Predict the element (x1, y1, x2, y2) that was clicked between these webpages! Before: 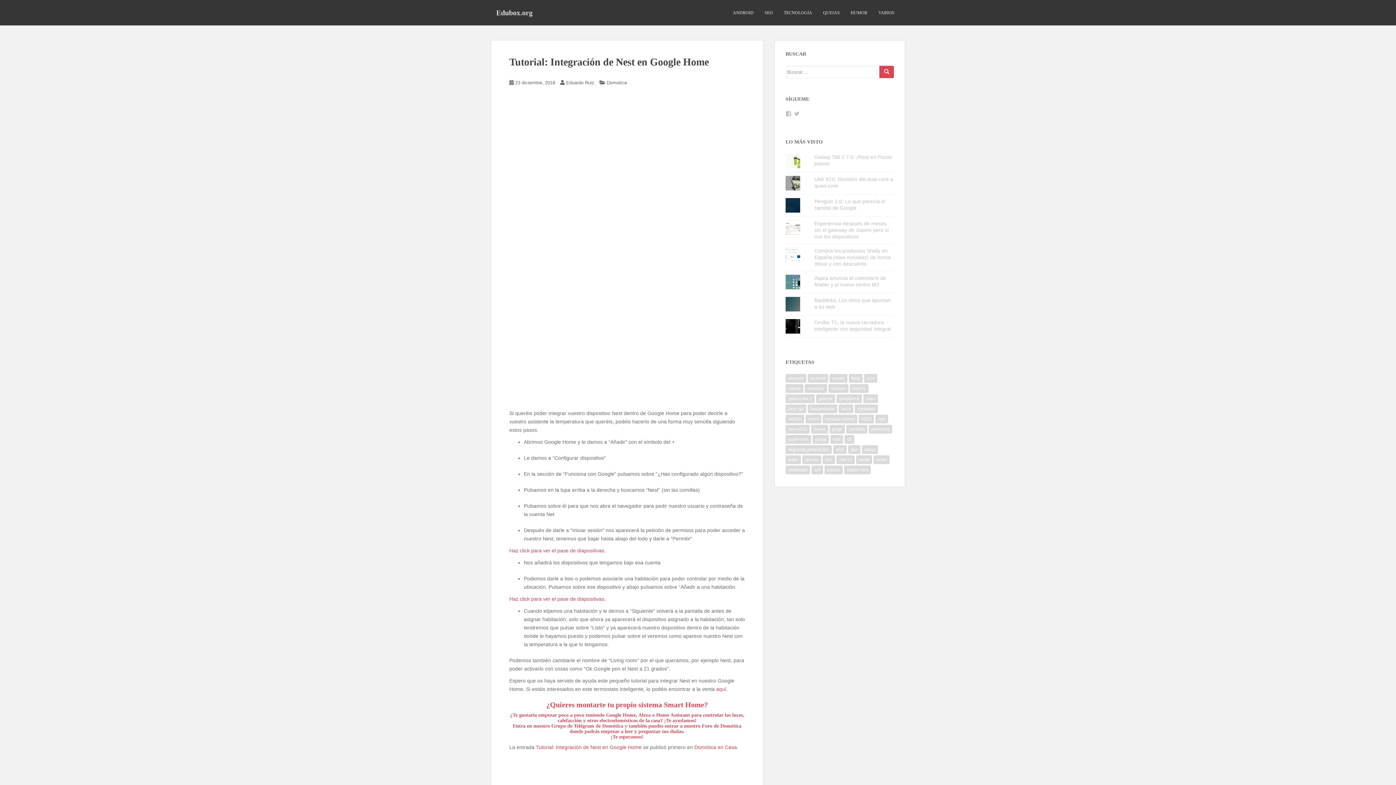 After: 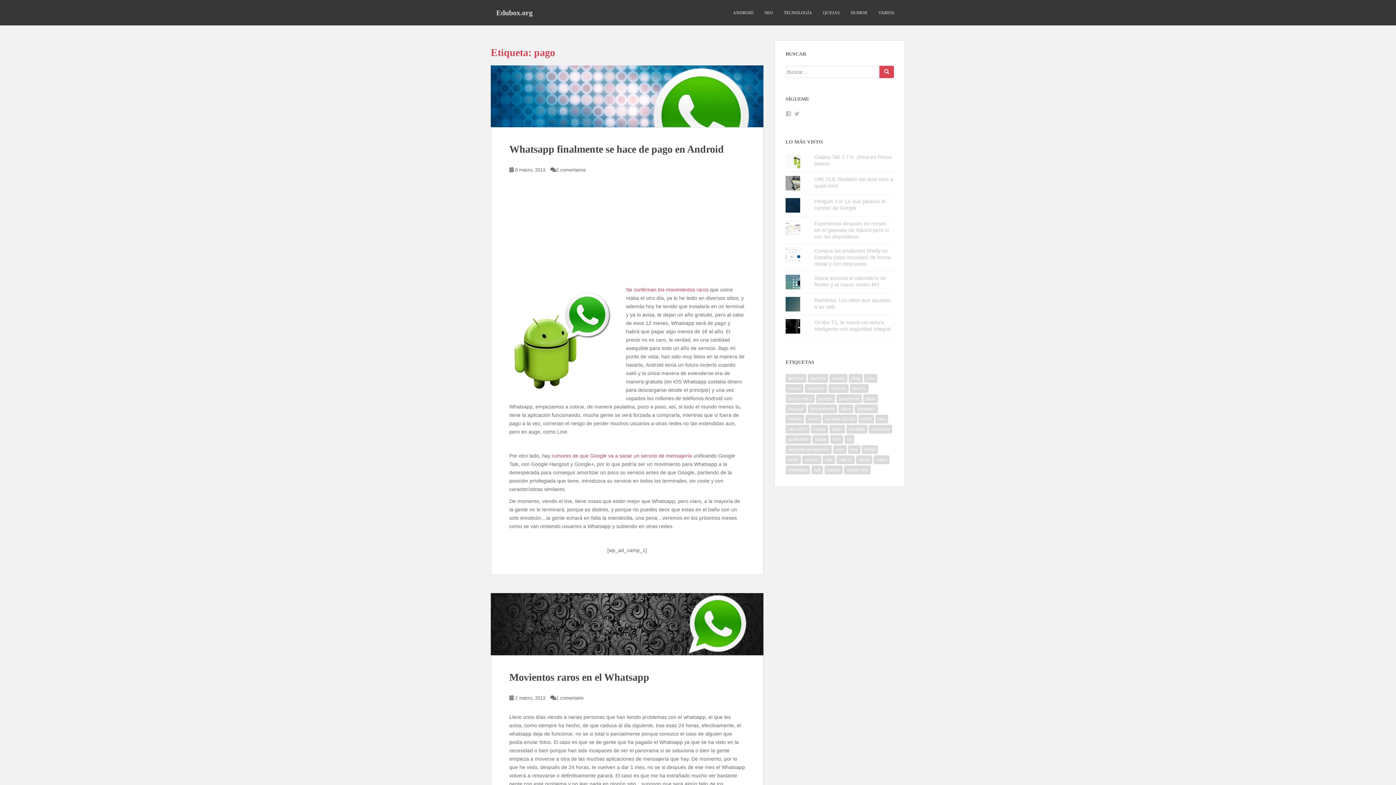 Action: bbox: (829, 425, 845, 433) label: pago (2 elementos)